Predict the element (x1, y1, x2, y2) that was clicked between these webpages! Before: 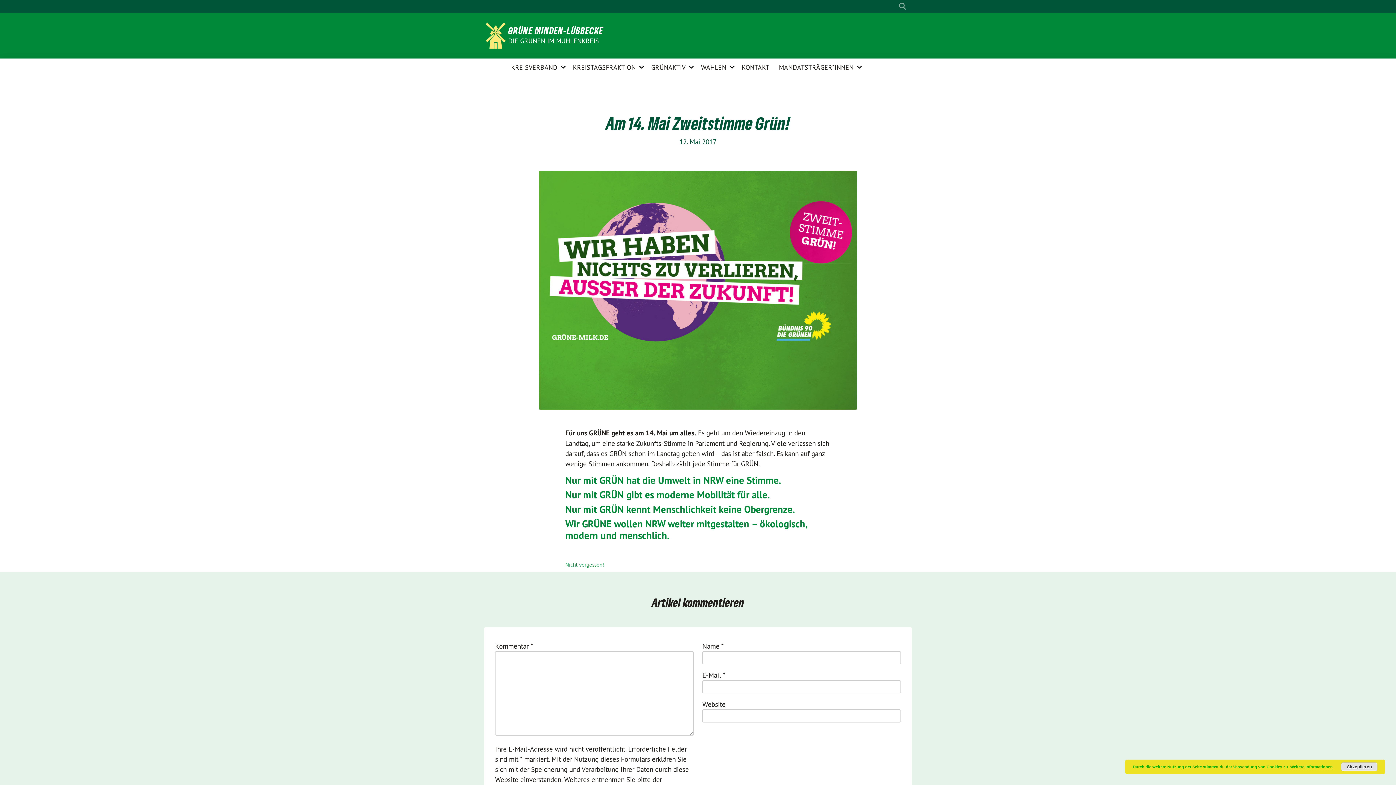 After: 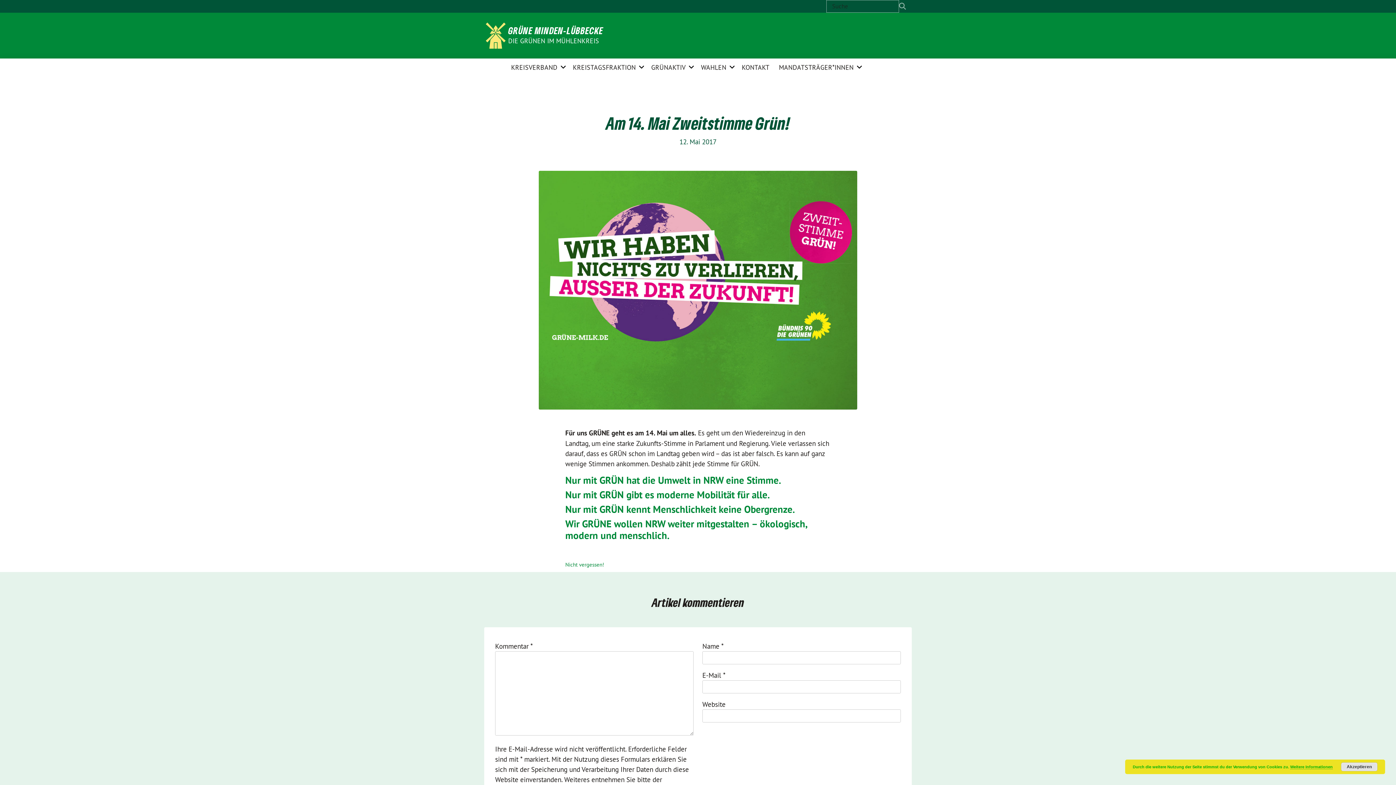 Action: label: zeige Suche bbox: (899, 0, 906, 12)